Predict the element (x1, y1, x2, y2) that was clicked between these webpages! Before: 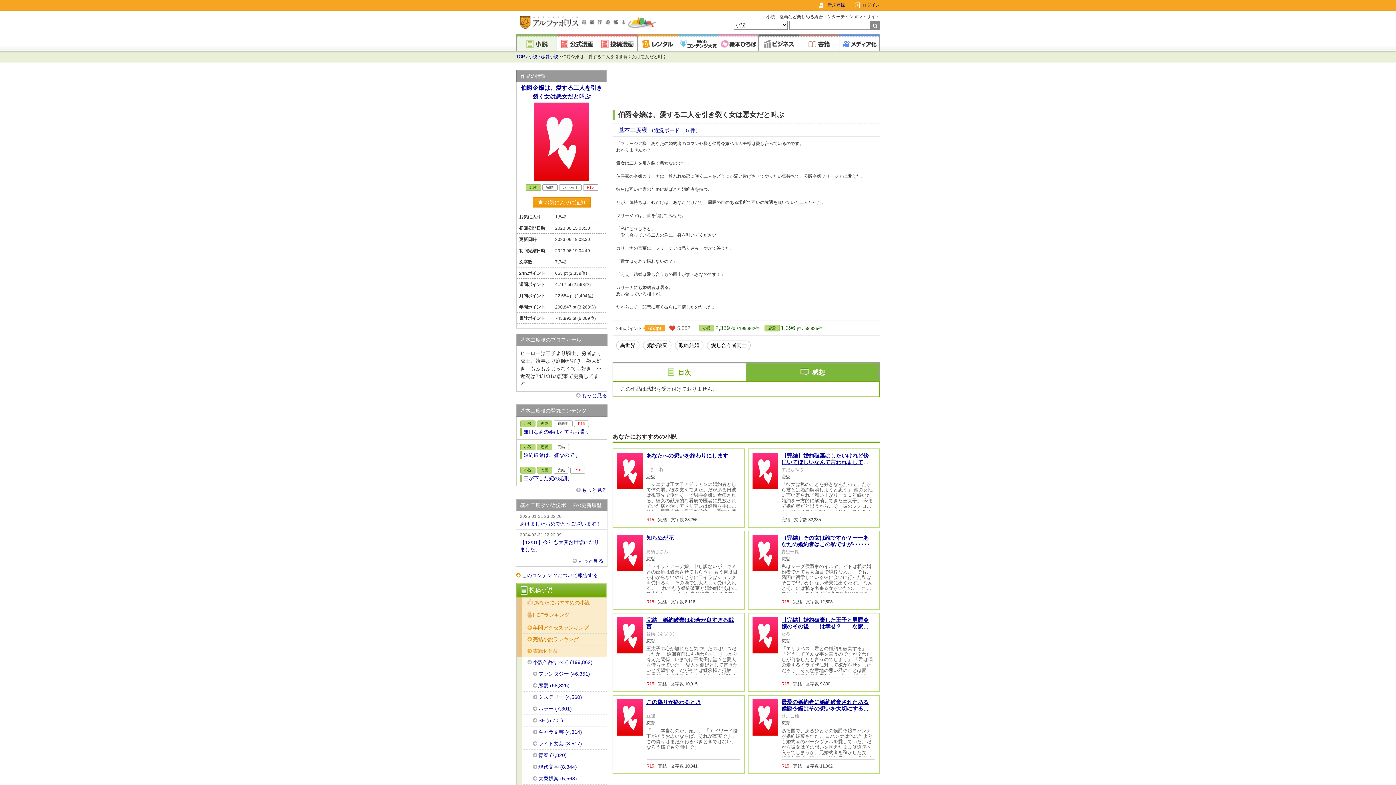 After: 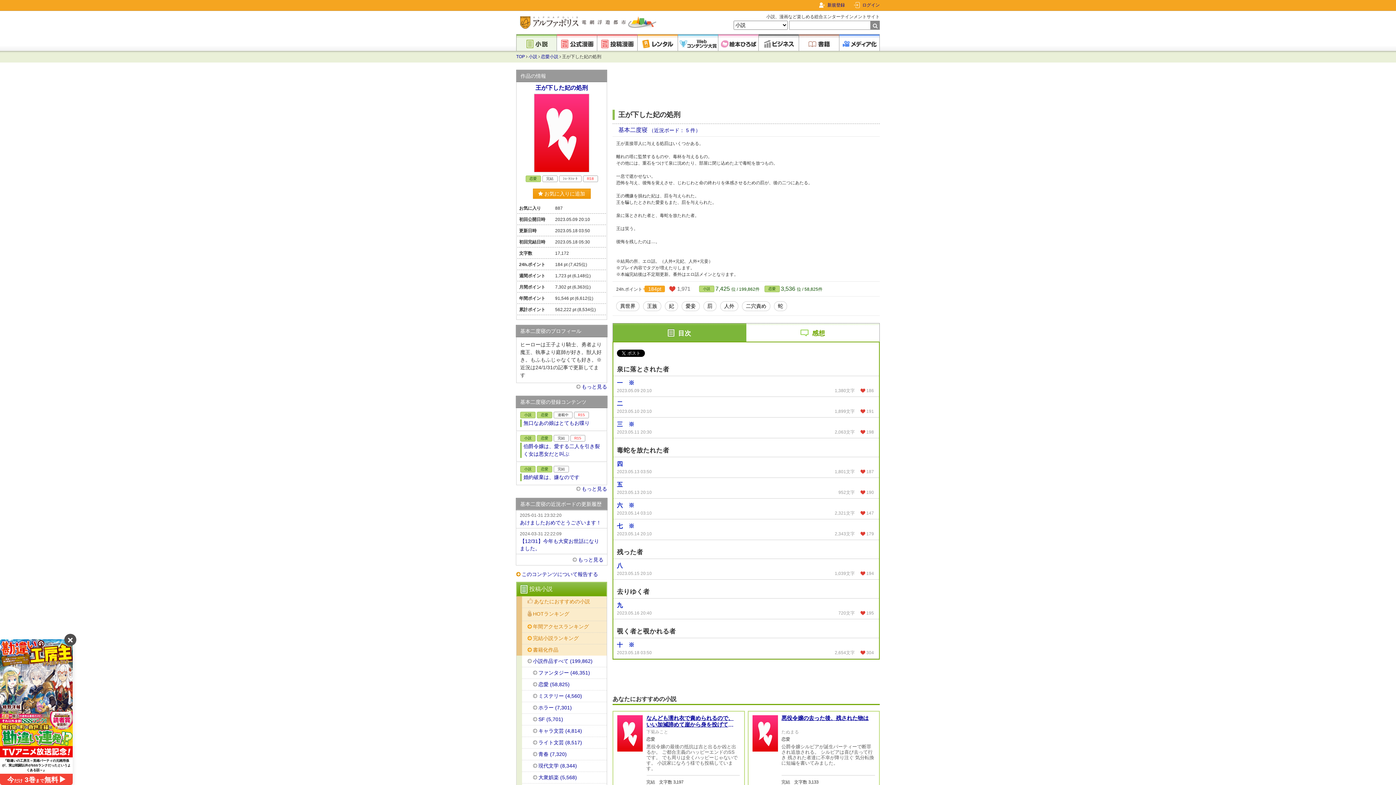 Action: label: 王が下した妃の処刑 bbox: (520, 475, 569, 482)